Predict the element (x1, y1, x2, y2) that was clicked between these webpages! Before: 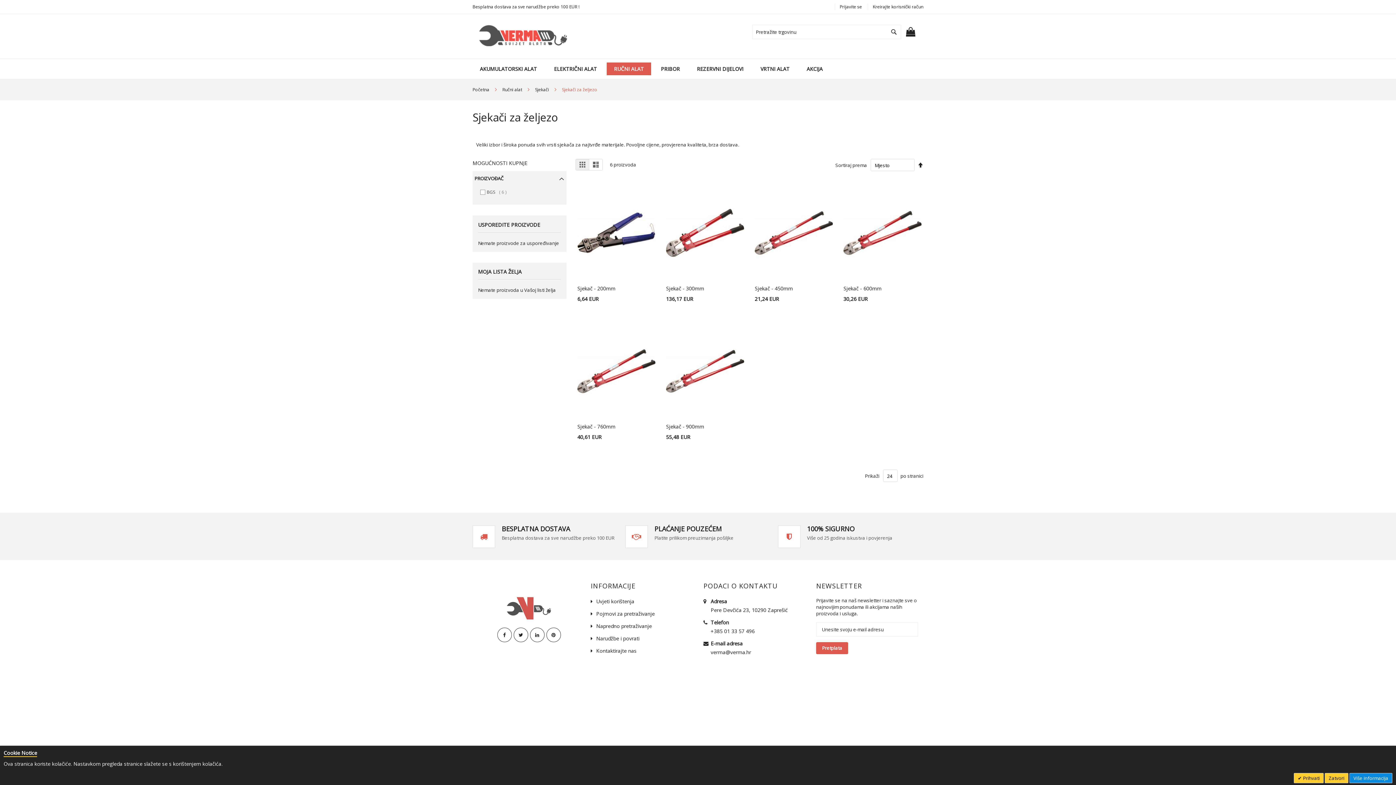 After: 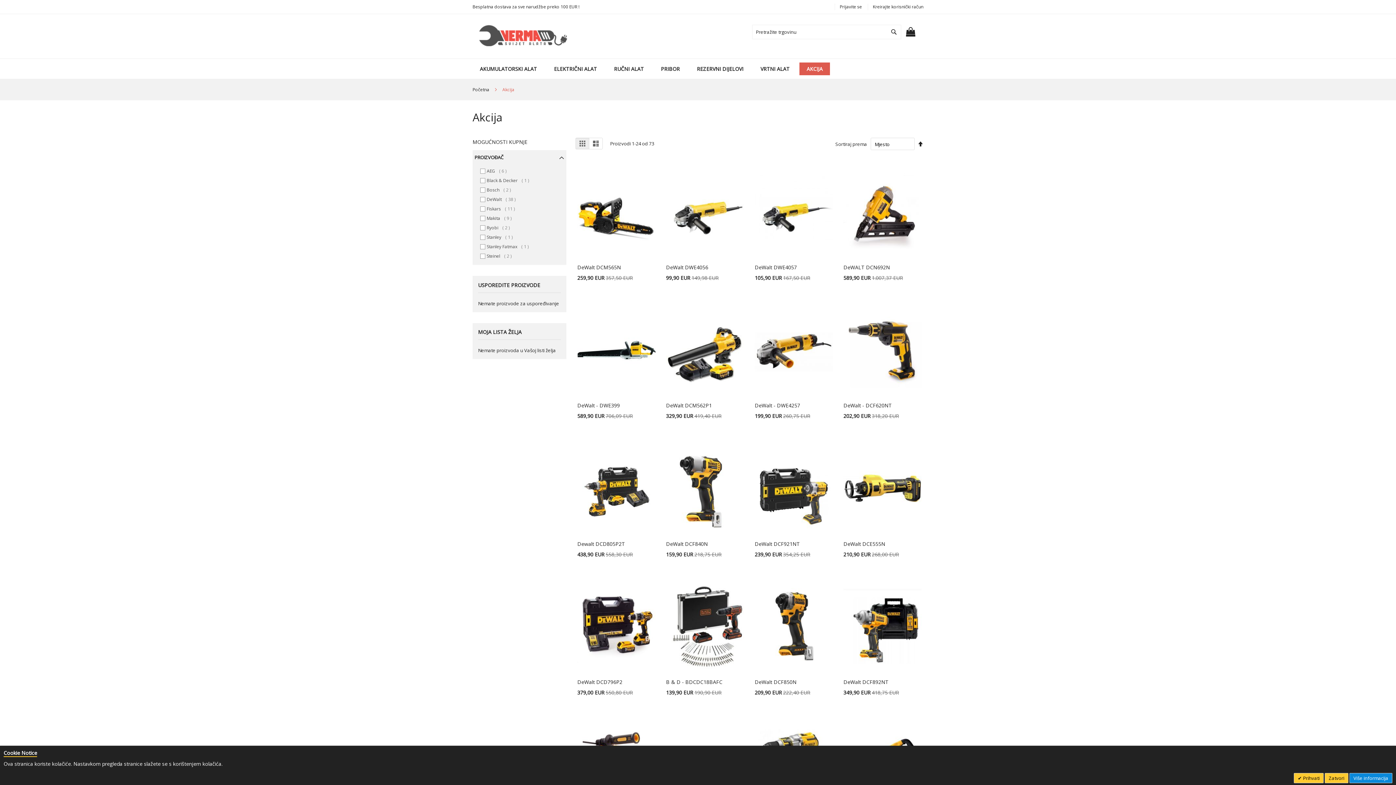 Action: bbox: (799, 62, 830, 75) label: AKCIJA